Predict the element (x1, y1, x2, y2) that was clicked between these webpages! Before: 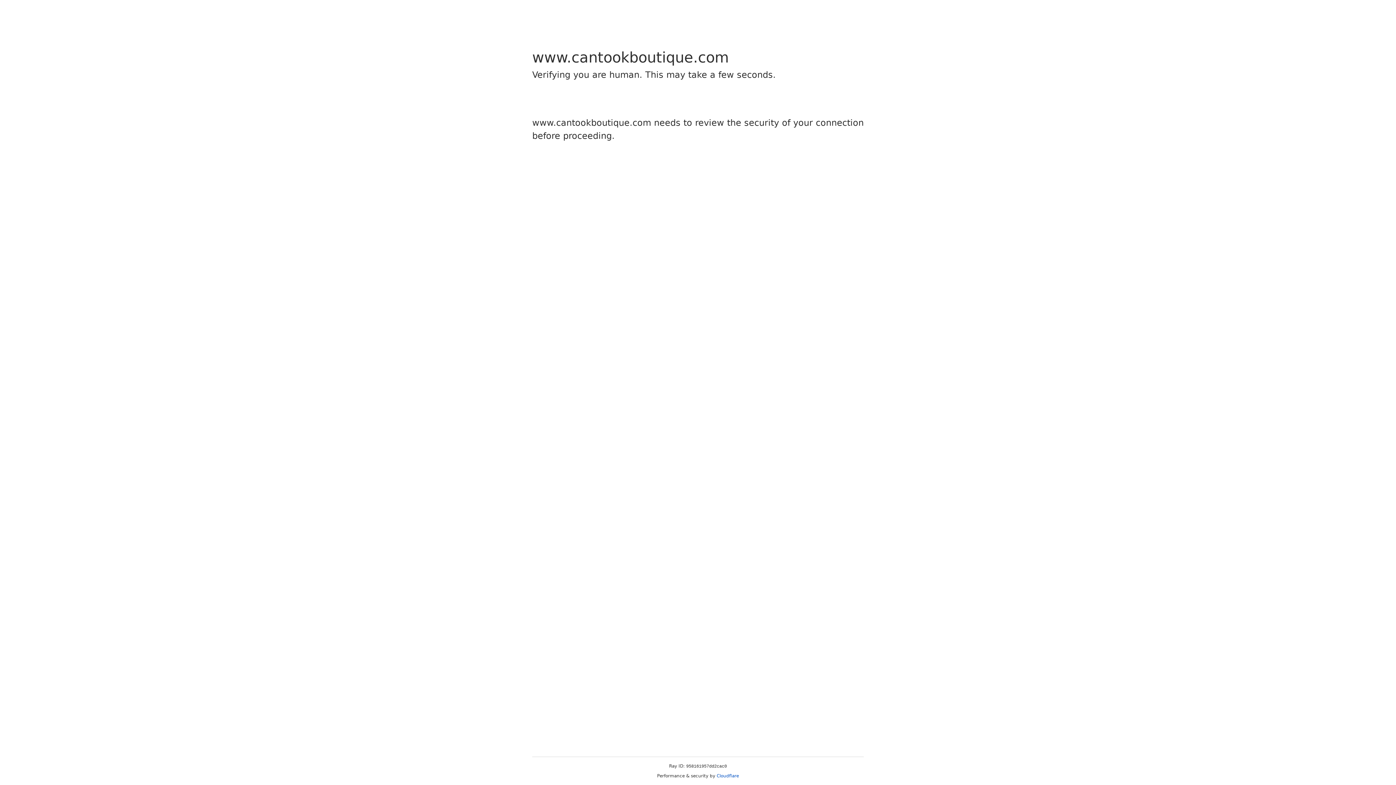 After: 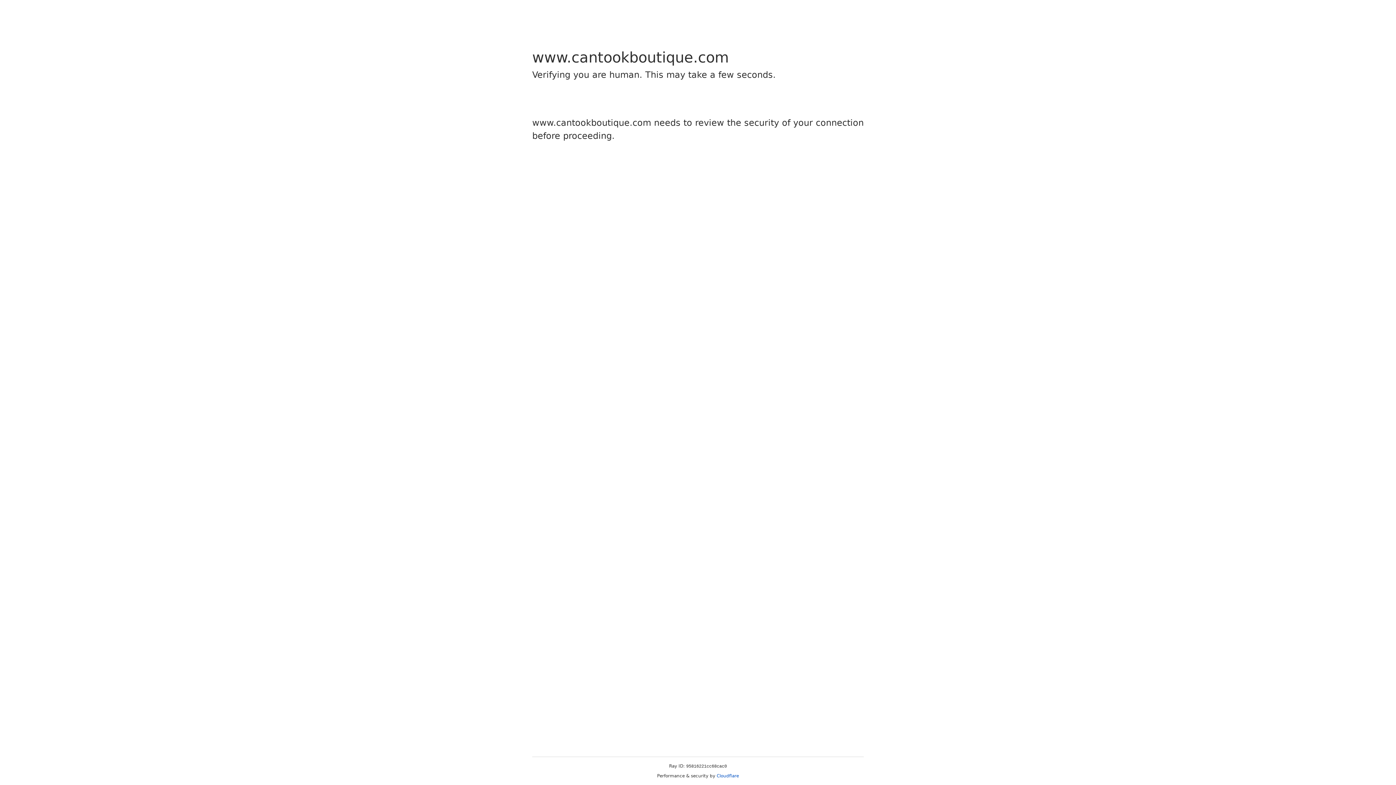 Action: bbox: (716, 773, 739, 778) label: Cloudflare